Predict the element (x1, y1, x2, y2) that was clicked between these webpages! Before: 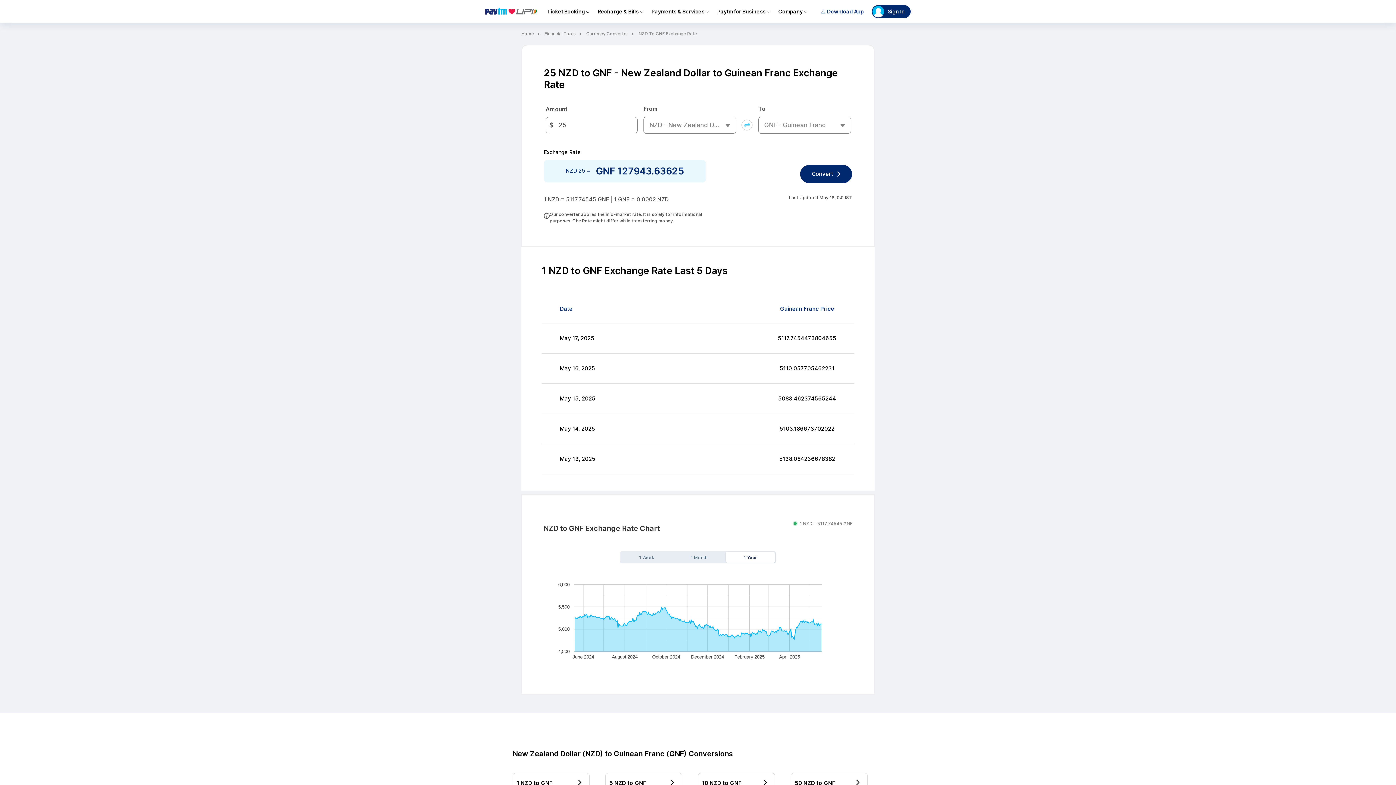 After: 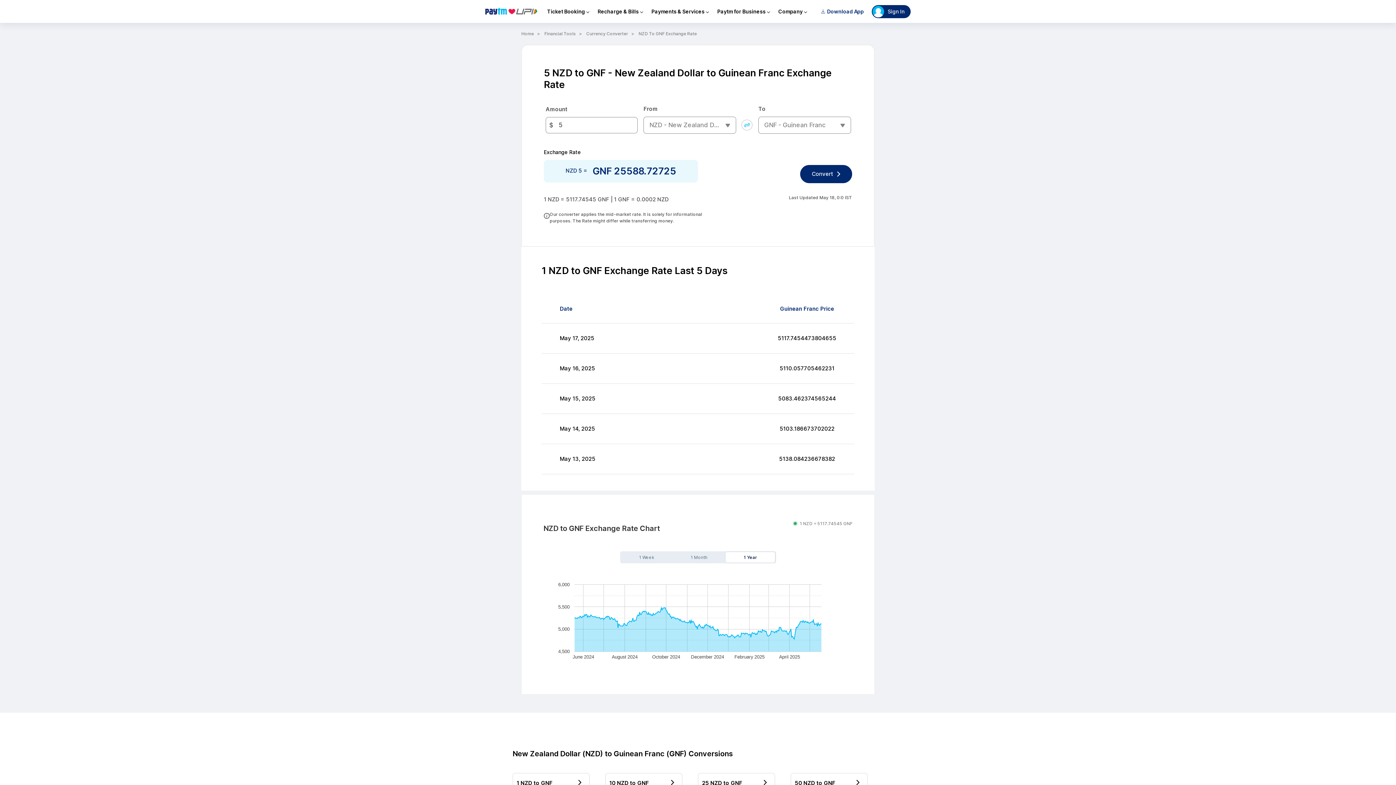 Action: label: 5 NZD to GNF bbox: (605, 664, 682, 684)